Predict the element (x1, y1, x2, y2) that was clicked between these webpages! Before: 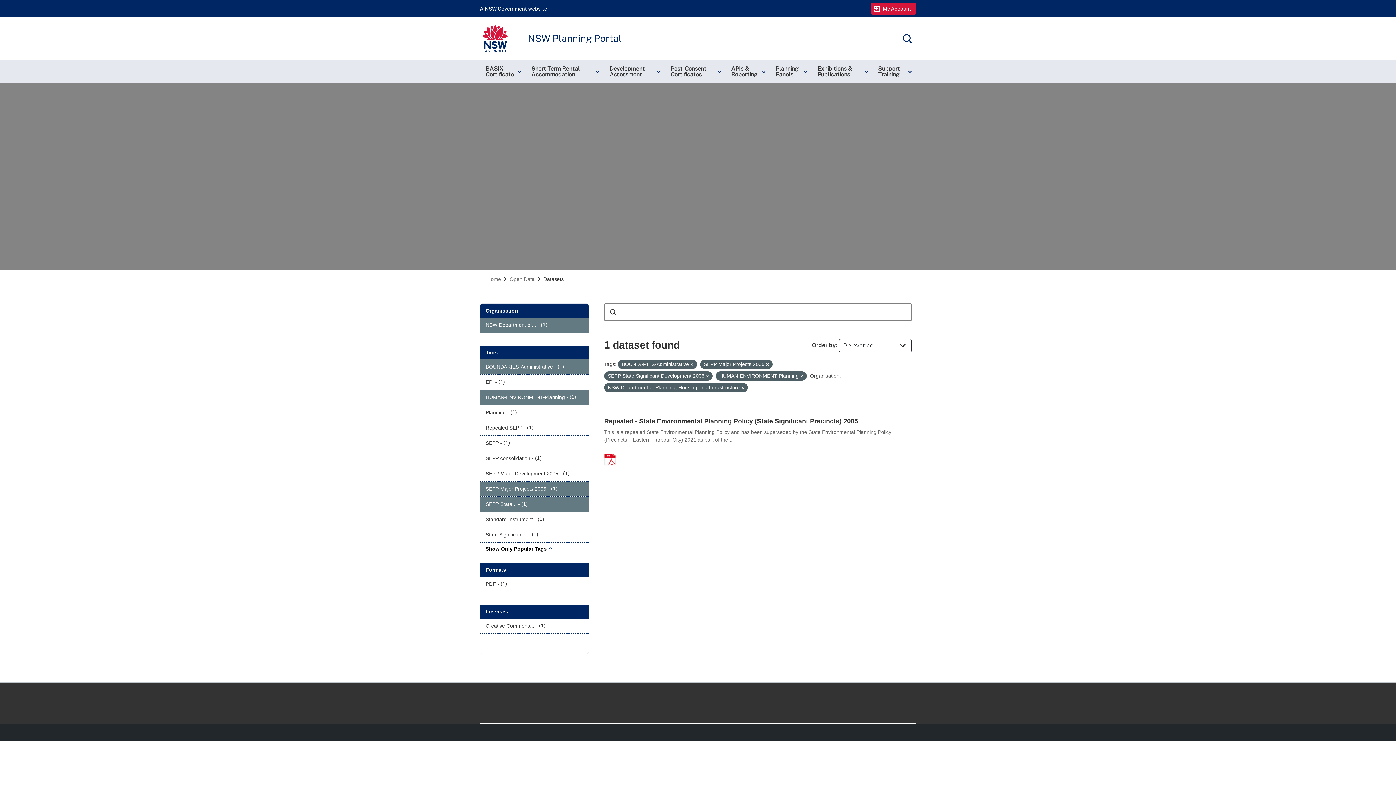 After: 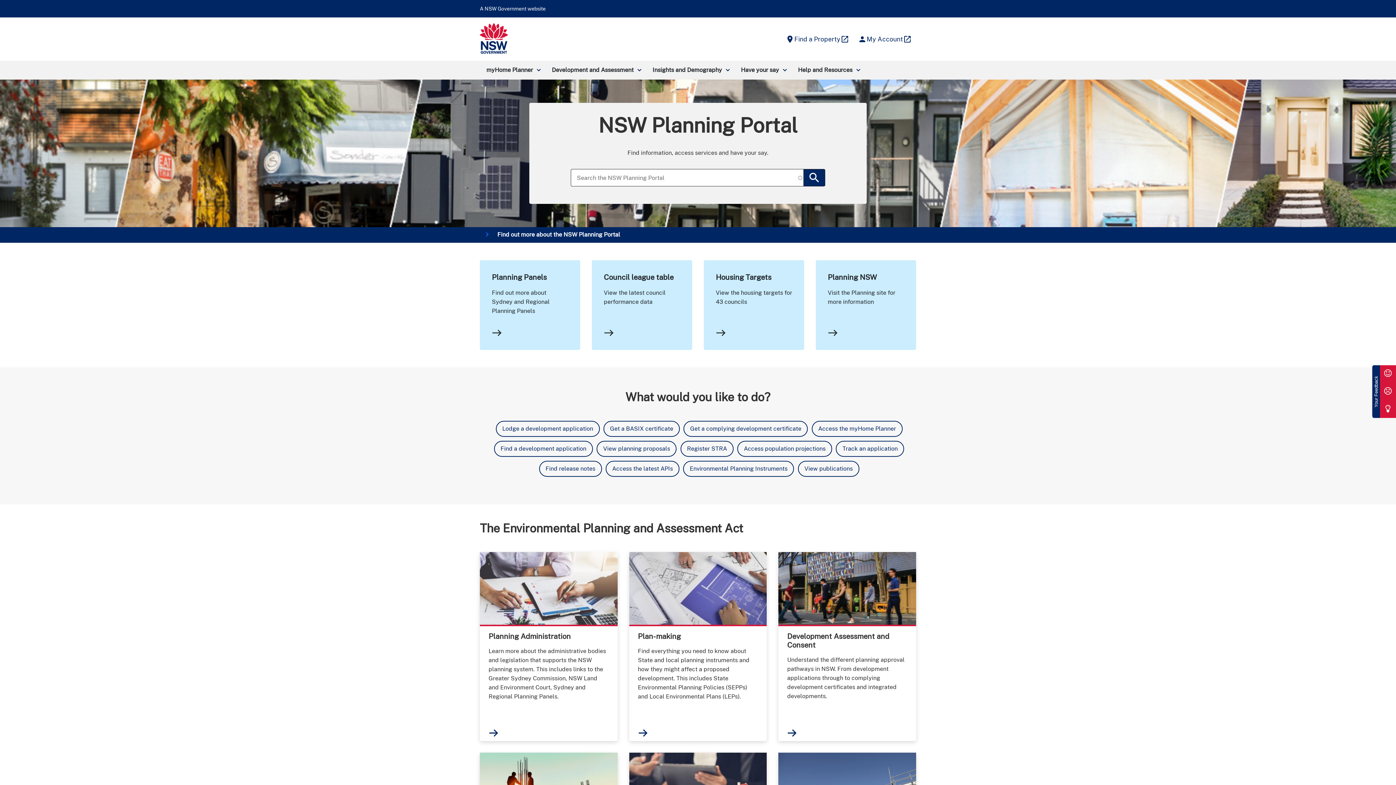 Action: label: Home bbox: (487, 276, 501, 282)